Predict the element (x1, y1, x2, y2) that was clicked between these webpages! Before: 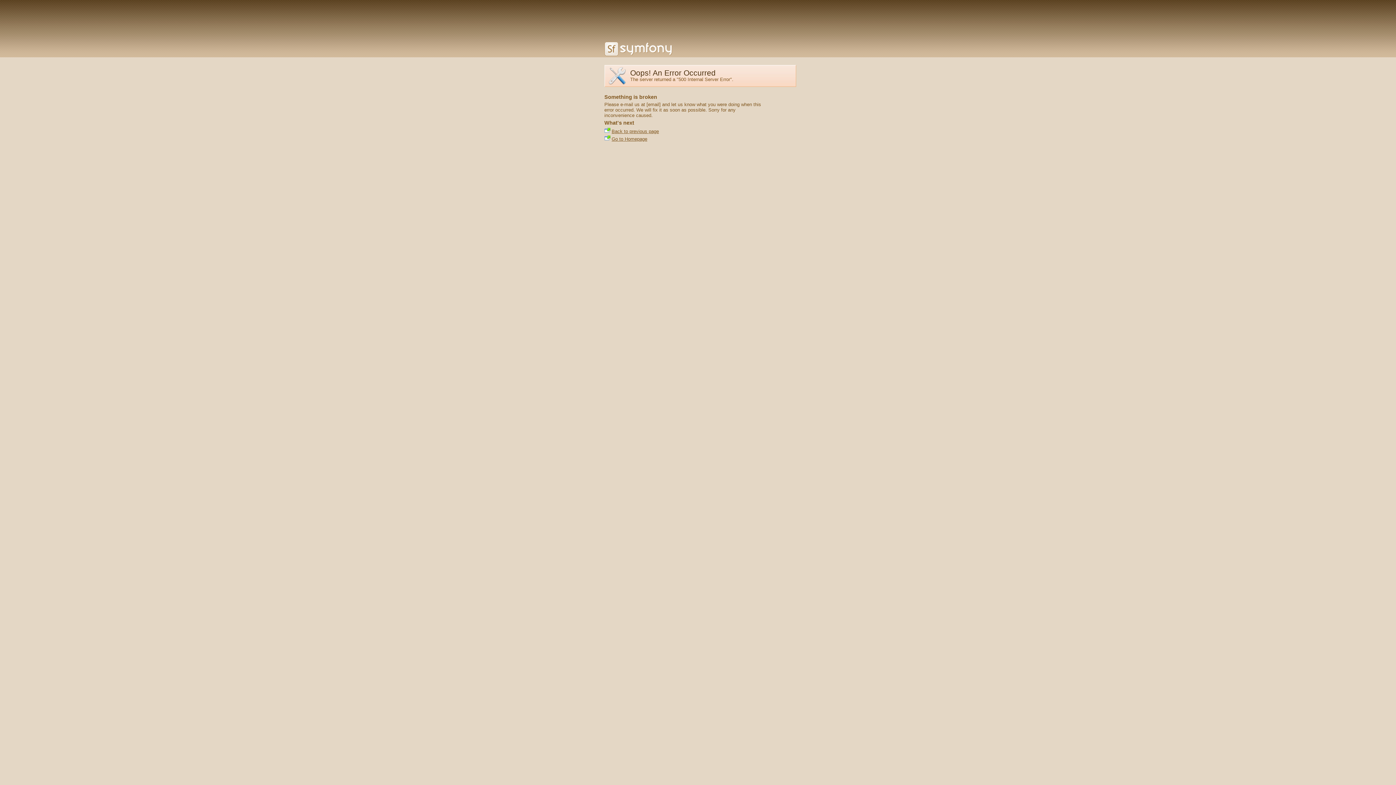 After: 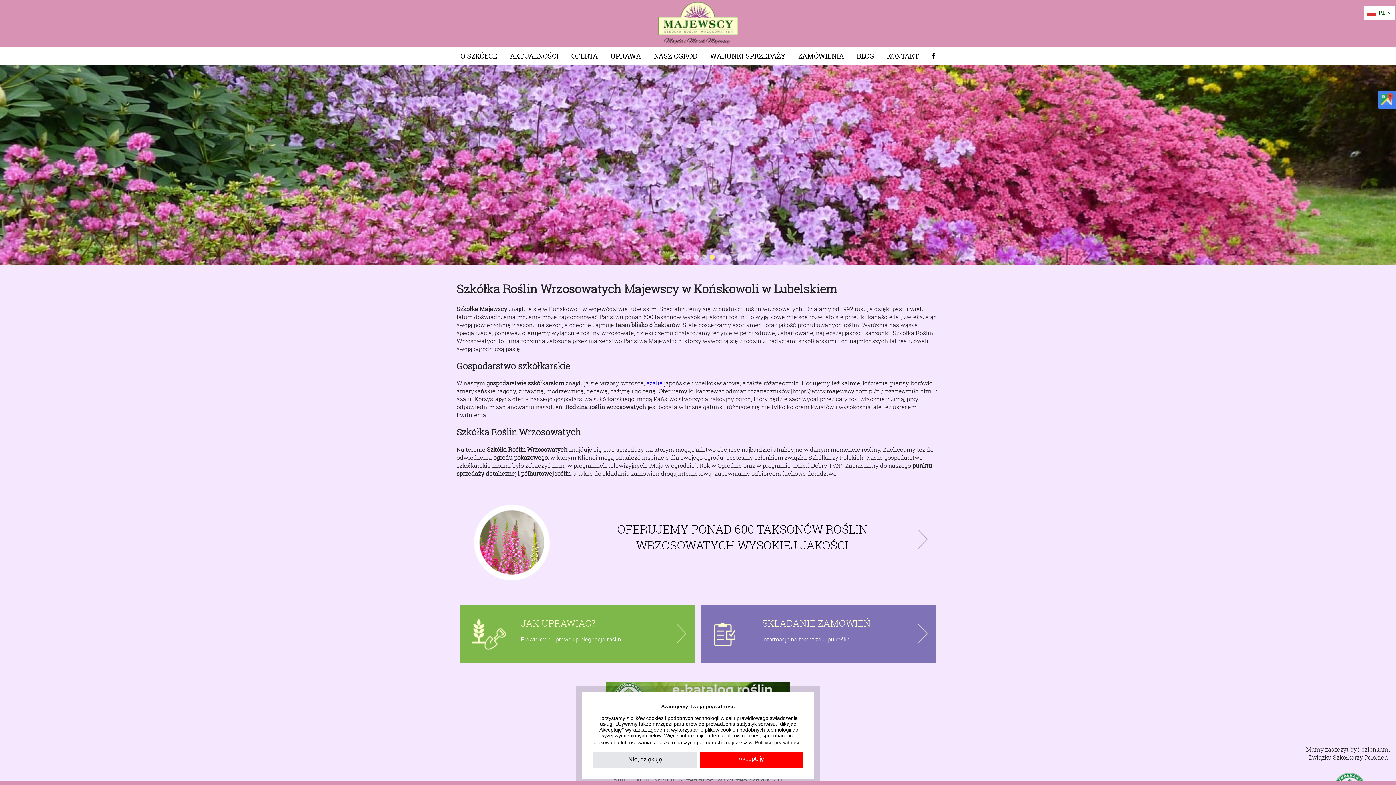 Action: bbox: (611, 136, 647, 141) label: Go to Homepage